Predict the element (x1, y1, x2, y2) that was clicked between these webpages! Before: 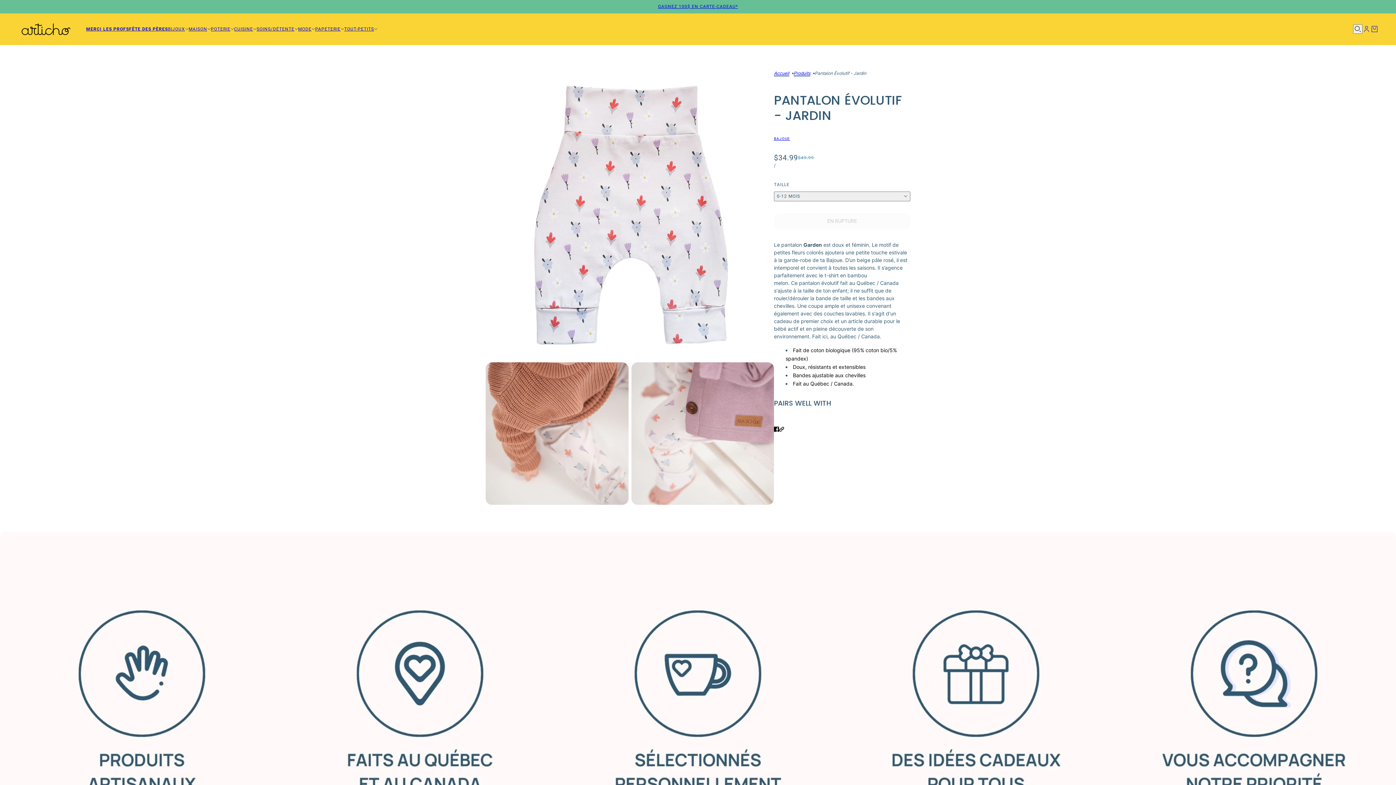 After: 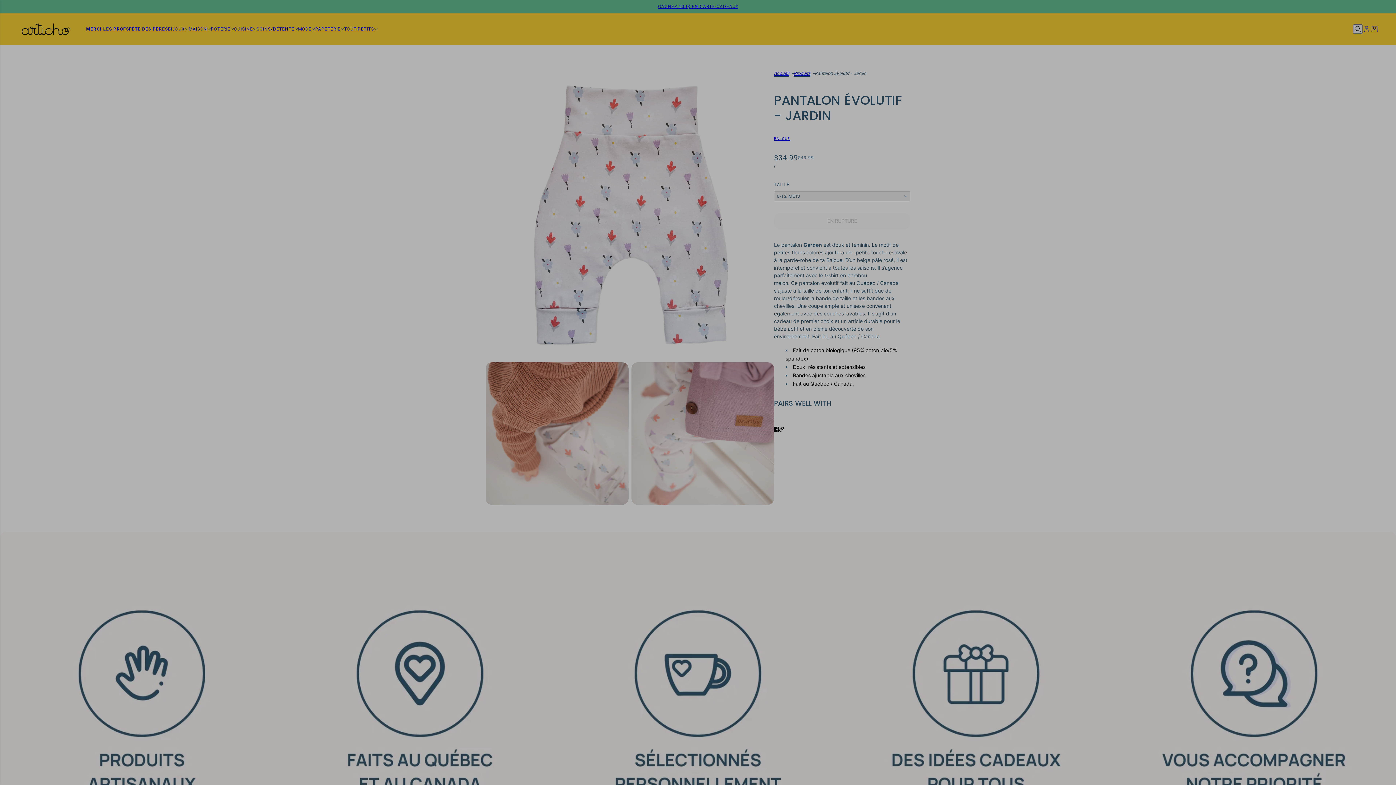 Action: bbox: (1370, 25, 1378, 33) label: Panier